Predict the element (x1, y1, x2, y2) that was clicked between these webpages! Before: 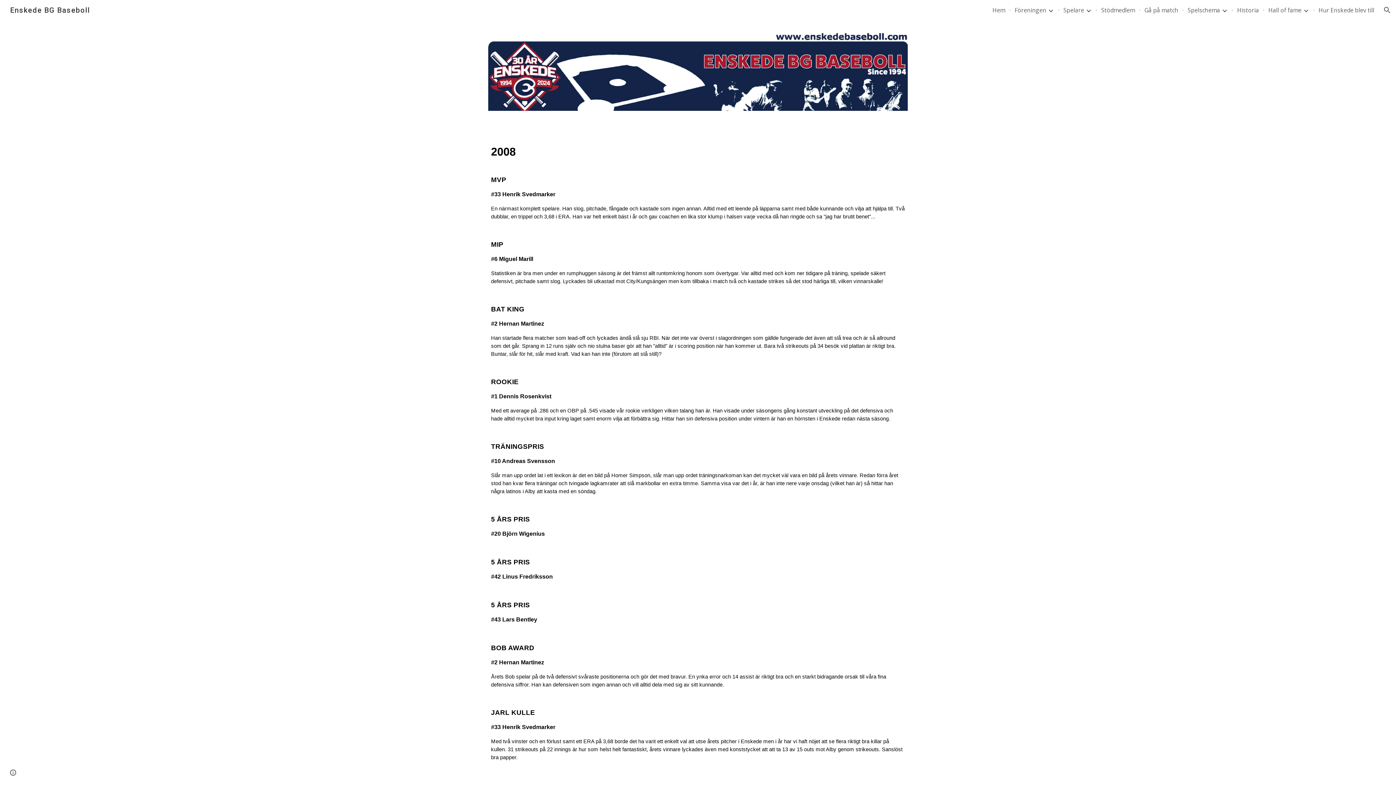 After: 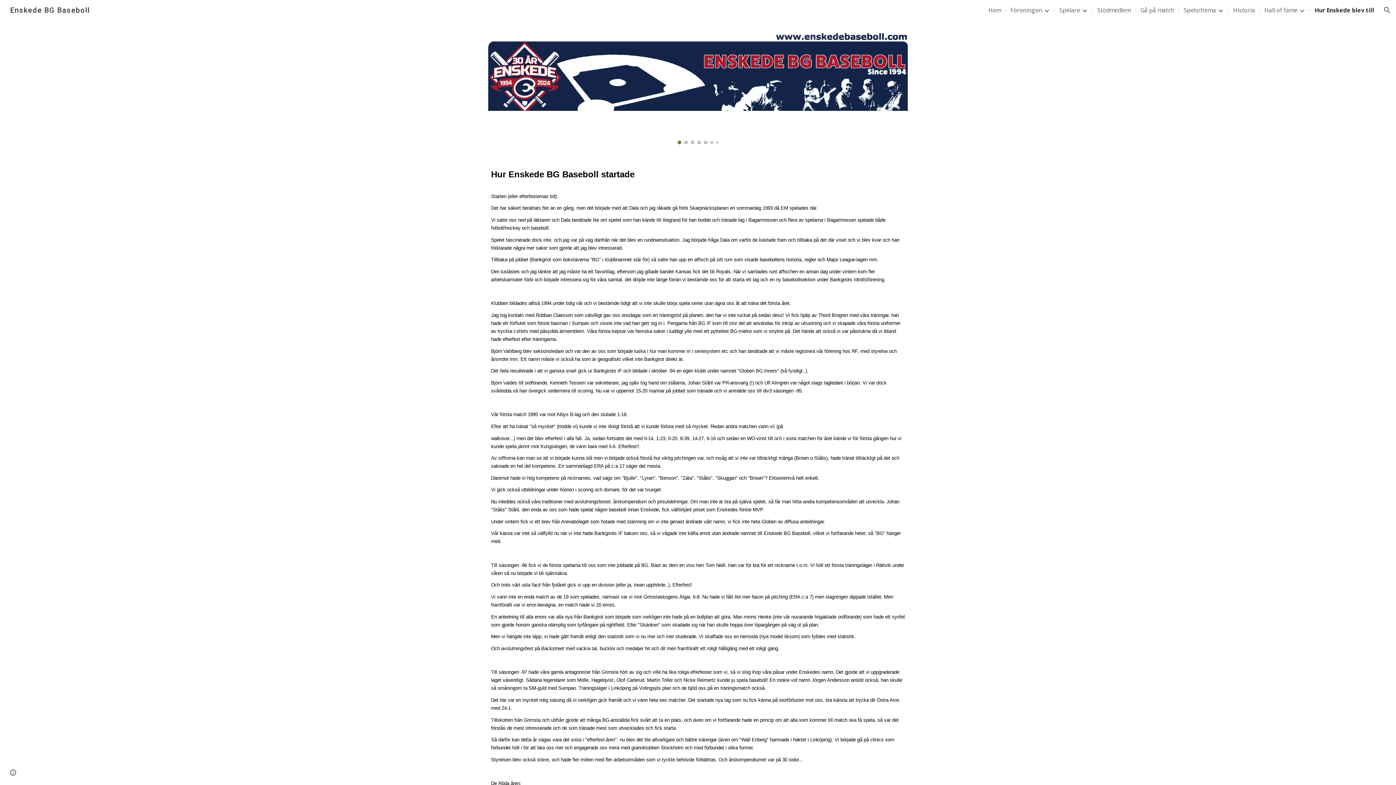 Action: bbox: (1318, 6, 1374, 14) label: Hur Enskede blev till